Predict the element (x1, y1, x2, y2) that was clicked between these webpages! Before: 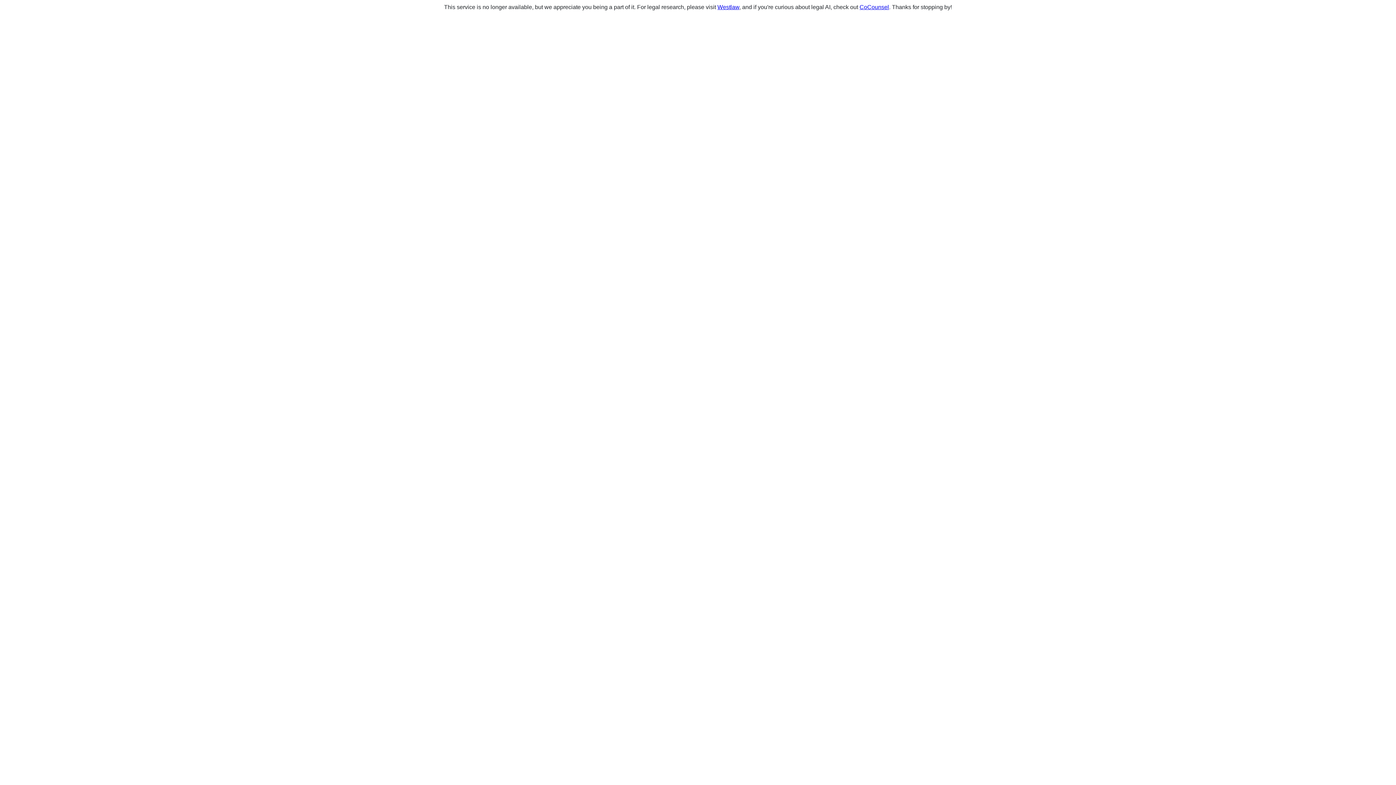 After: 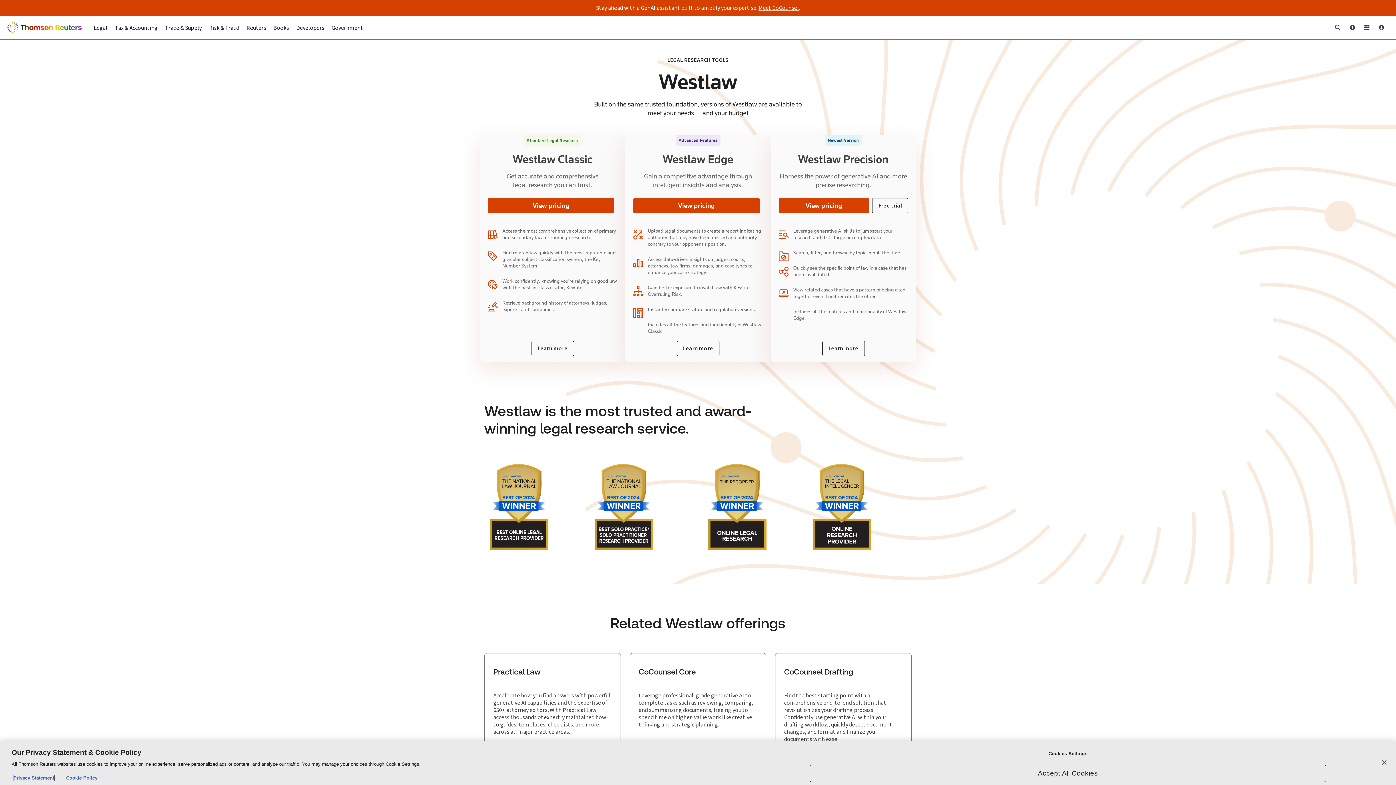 Action: bbox: (717, 4, 739, 10) label: Westlaw